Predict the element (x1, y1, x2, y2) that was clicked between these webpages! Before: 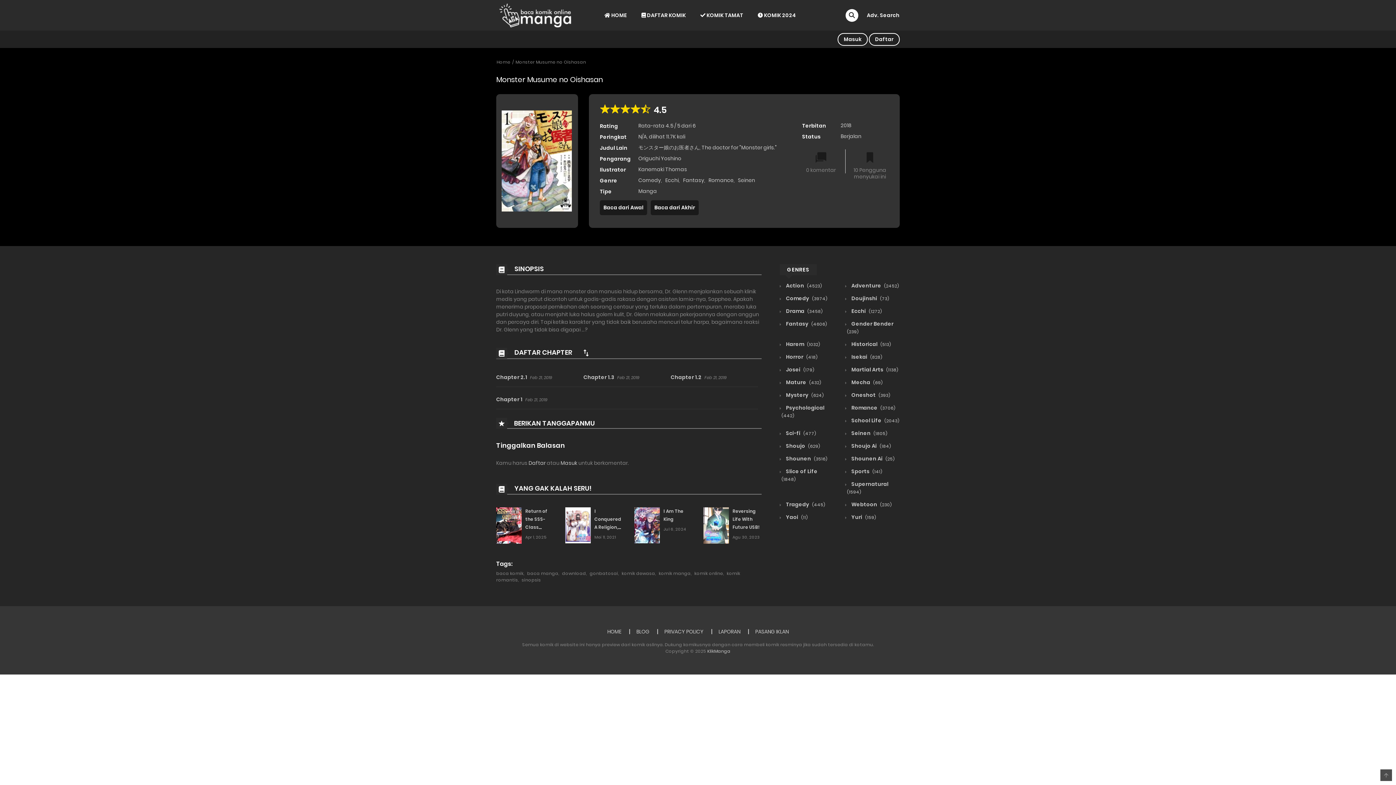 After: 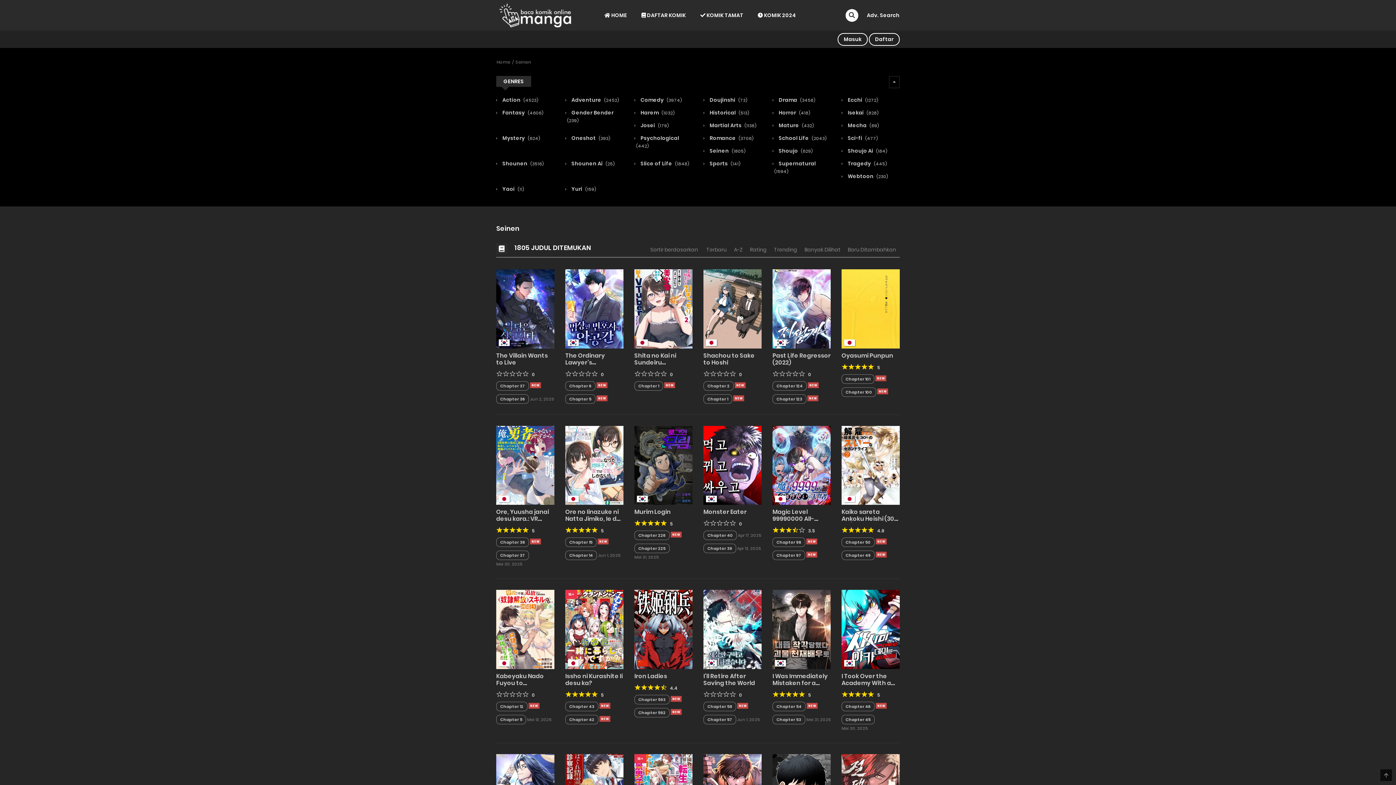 Action: label:  Seinen (1805) bbox: (845, 429, 887, 437)